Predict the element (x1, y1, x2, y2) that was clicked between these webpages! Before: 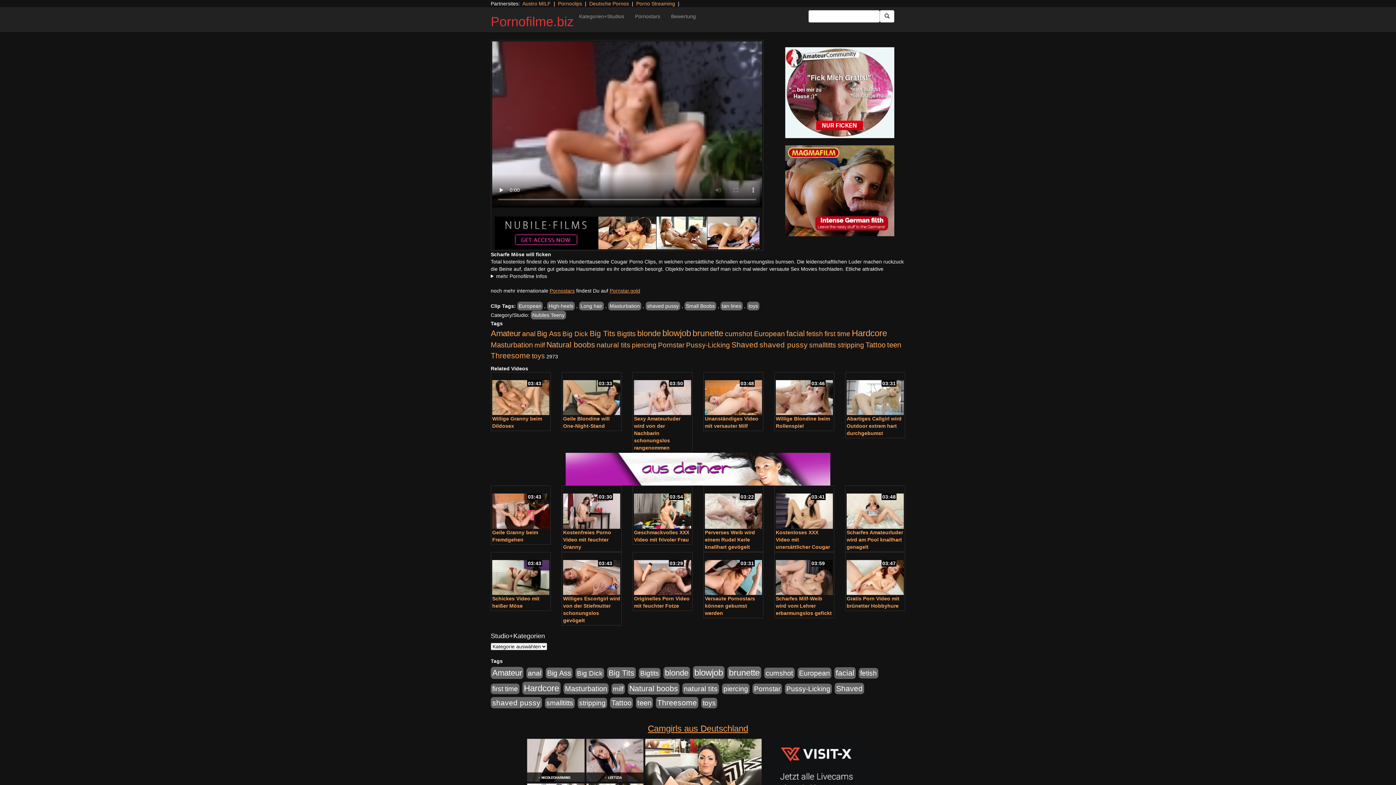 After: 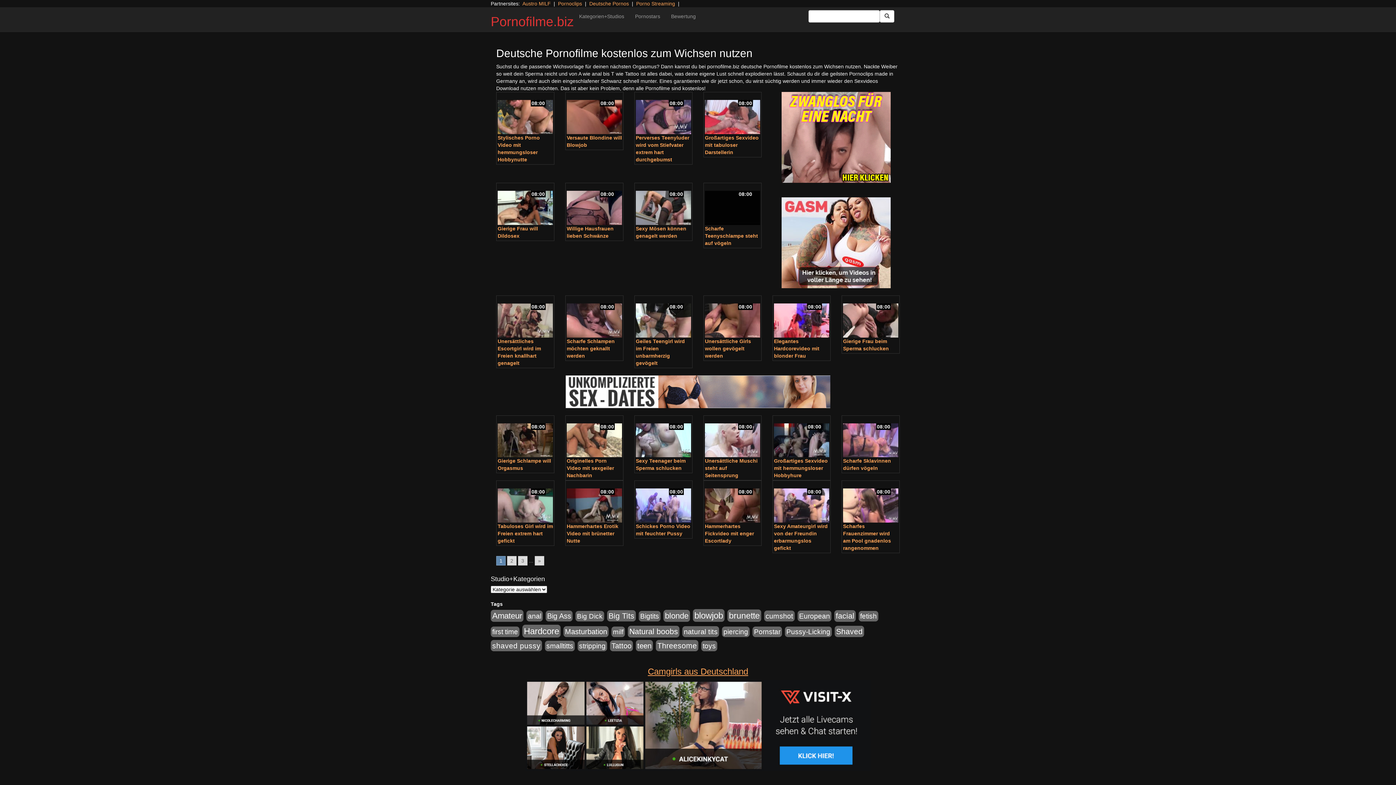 Action: bbox: (662, 328, 691, 338) label: blowjob (3.913 Einträge)